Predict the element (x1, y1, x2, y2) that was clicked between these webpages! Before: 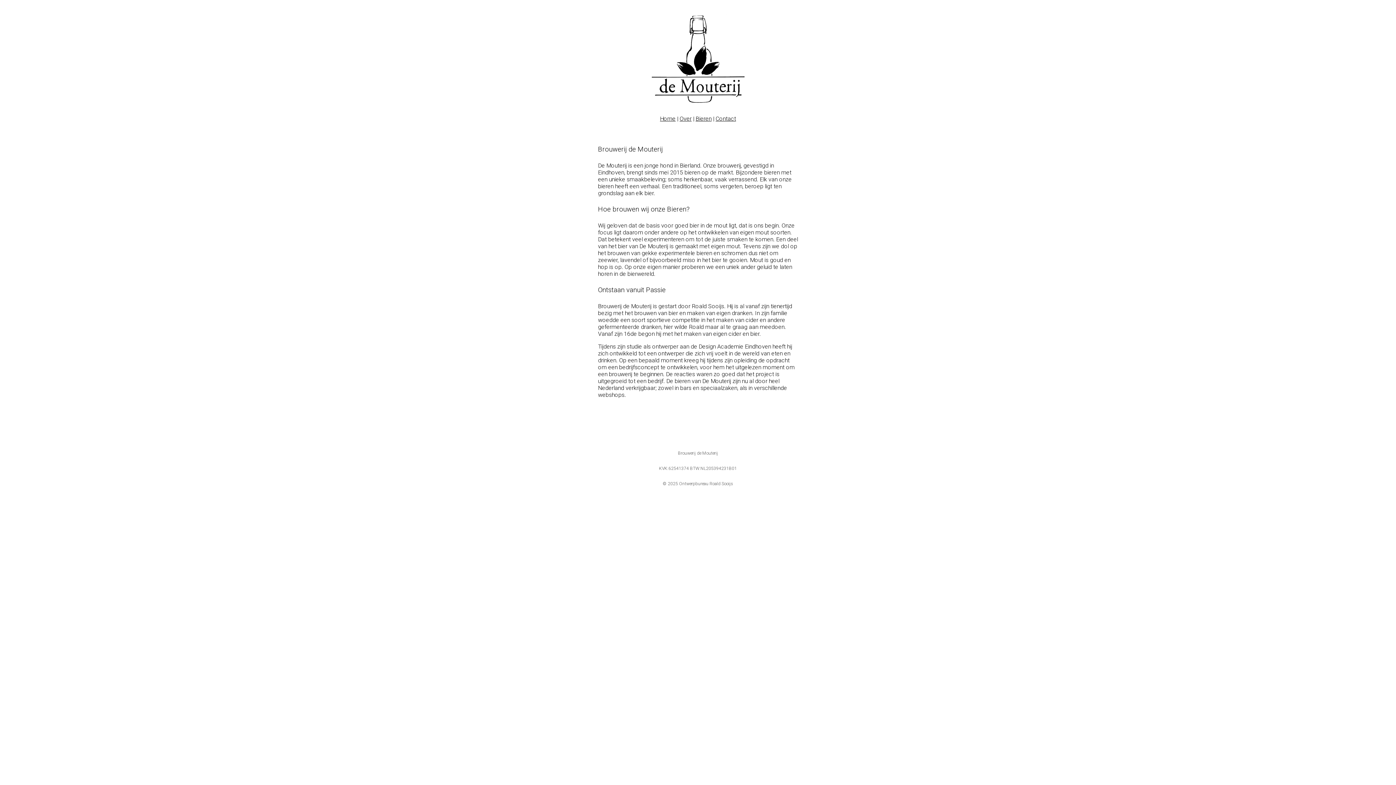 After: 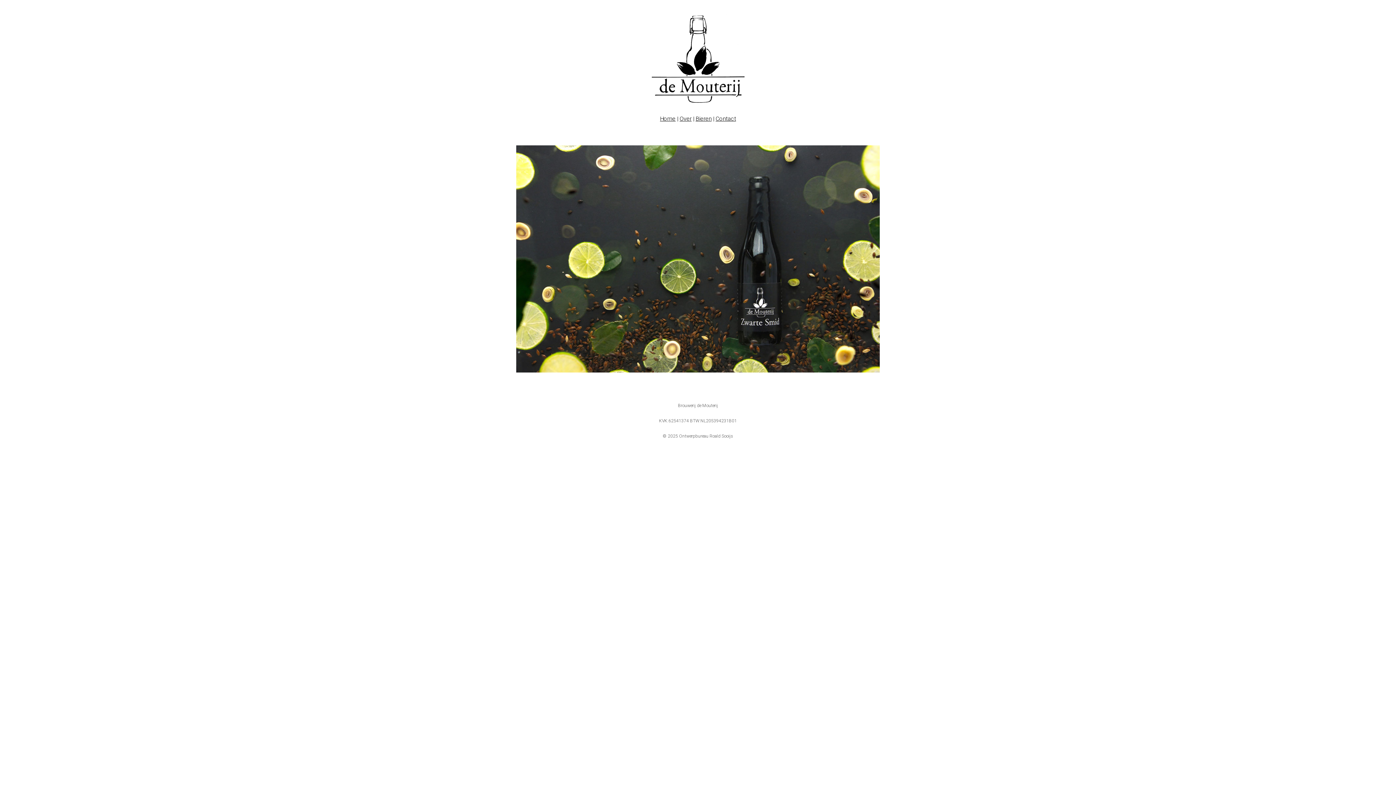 Action: bbox: (643, 12, 752, 105)